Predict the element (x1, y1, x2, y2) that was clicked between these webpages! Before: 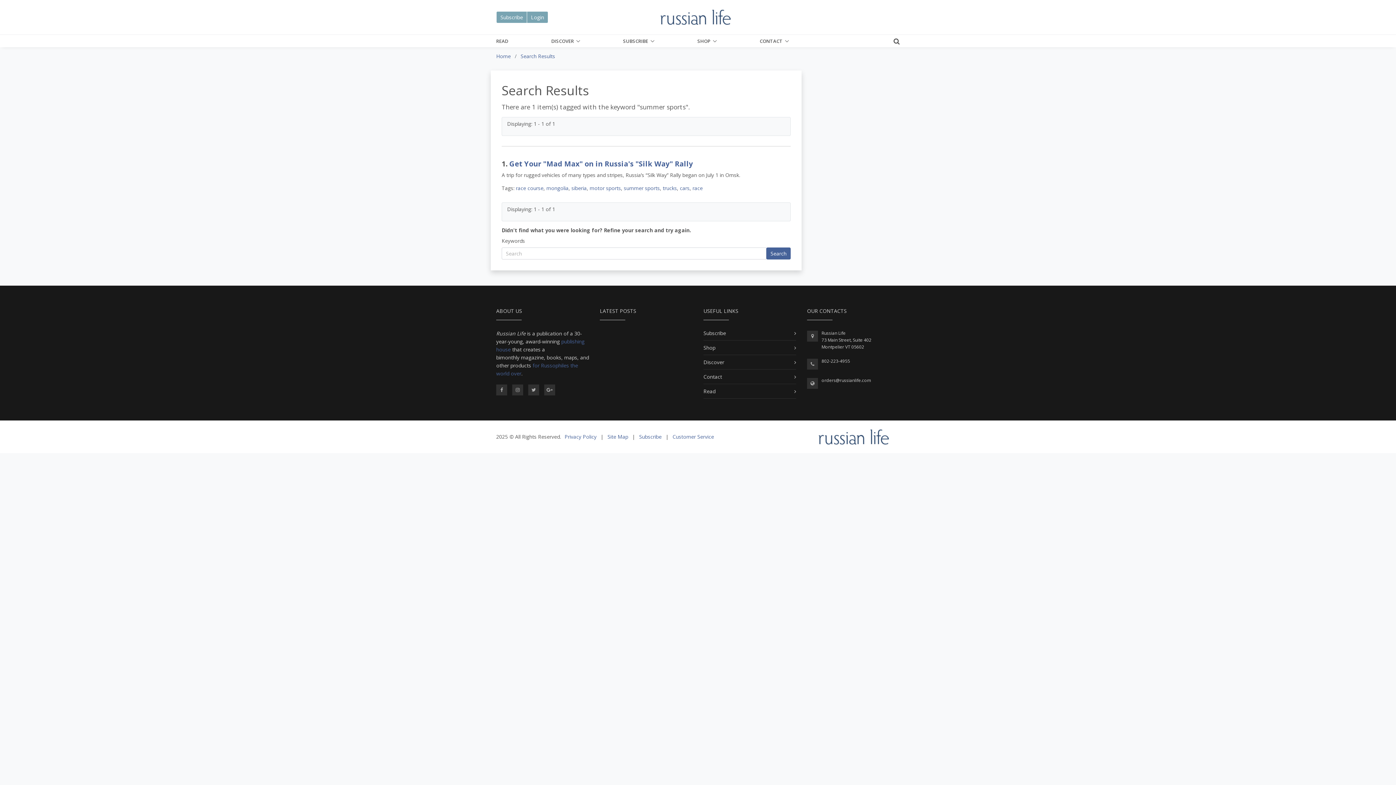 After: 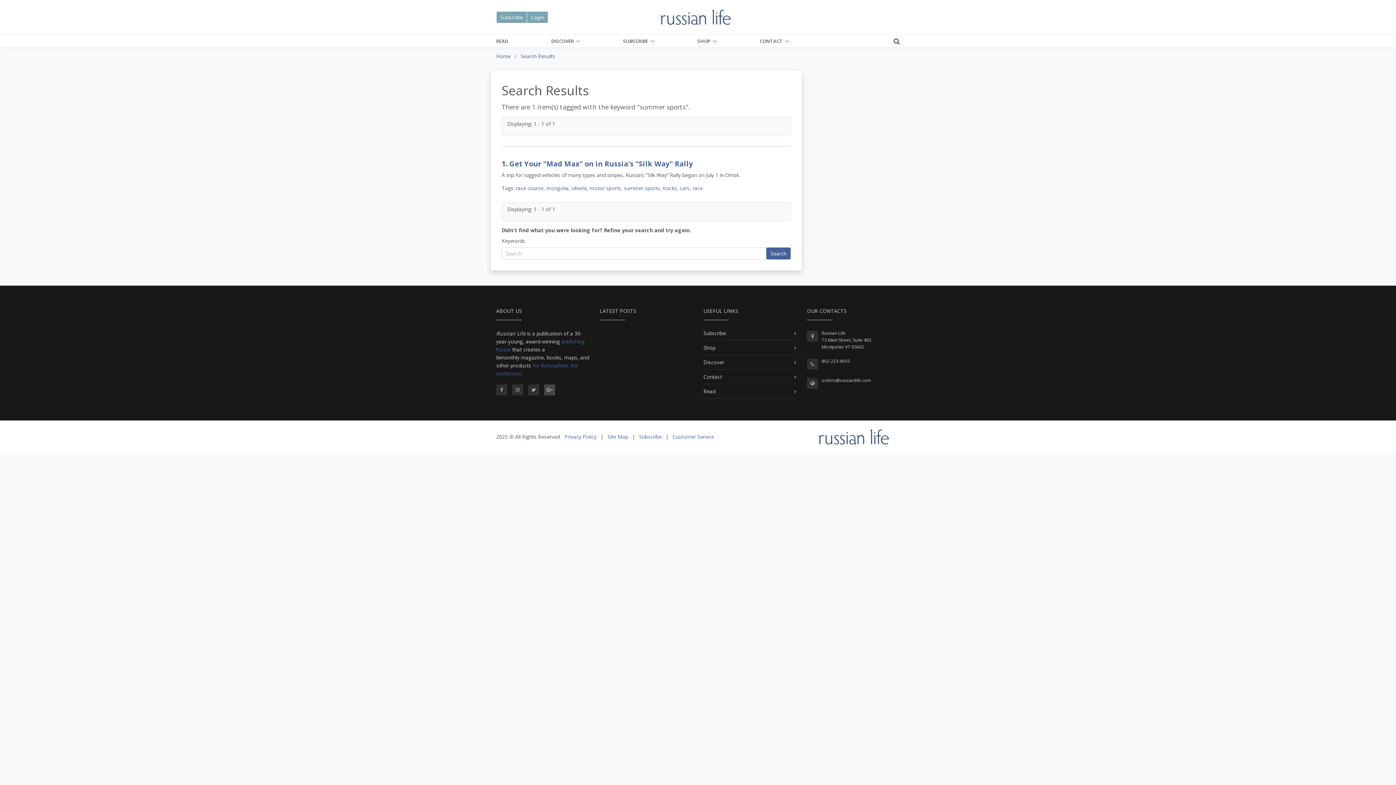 Action: bbox: (544, 384, 555, 395)